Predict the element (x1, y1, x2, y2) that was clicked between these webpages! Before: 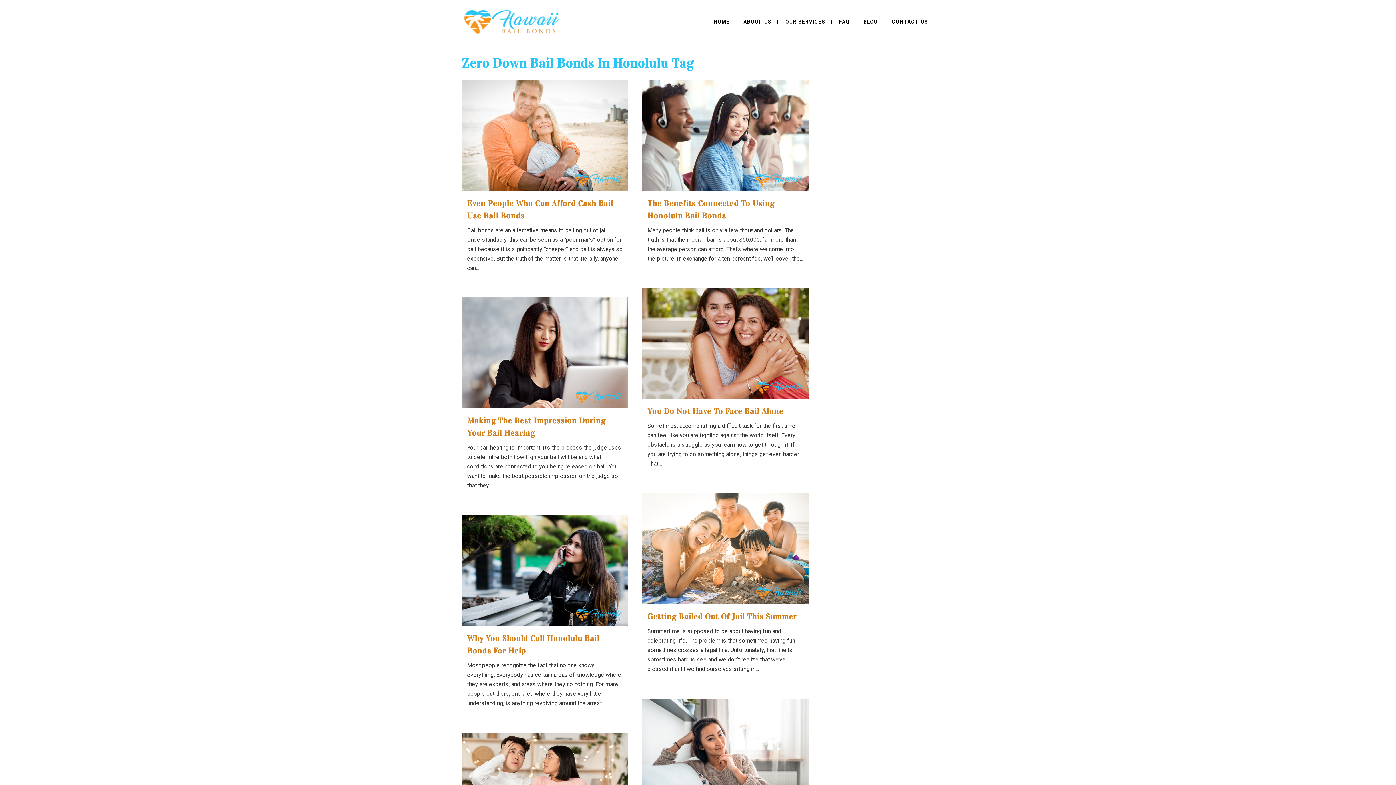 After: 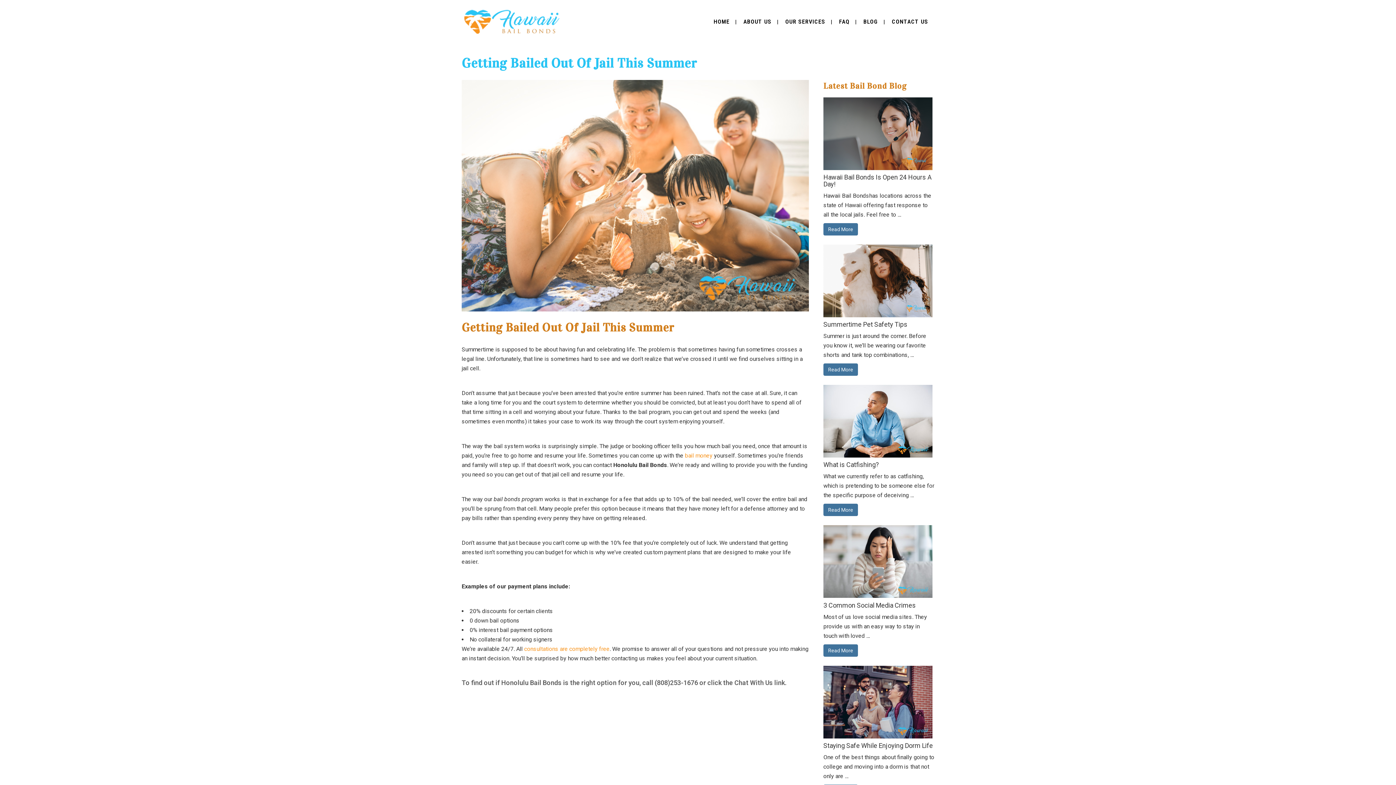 Action: bbox: (642, 493, 808, 604)